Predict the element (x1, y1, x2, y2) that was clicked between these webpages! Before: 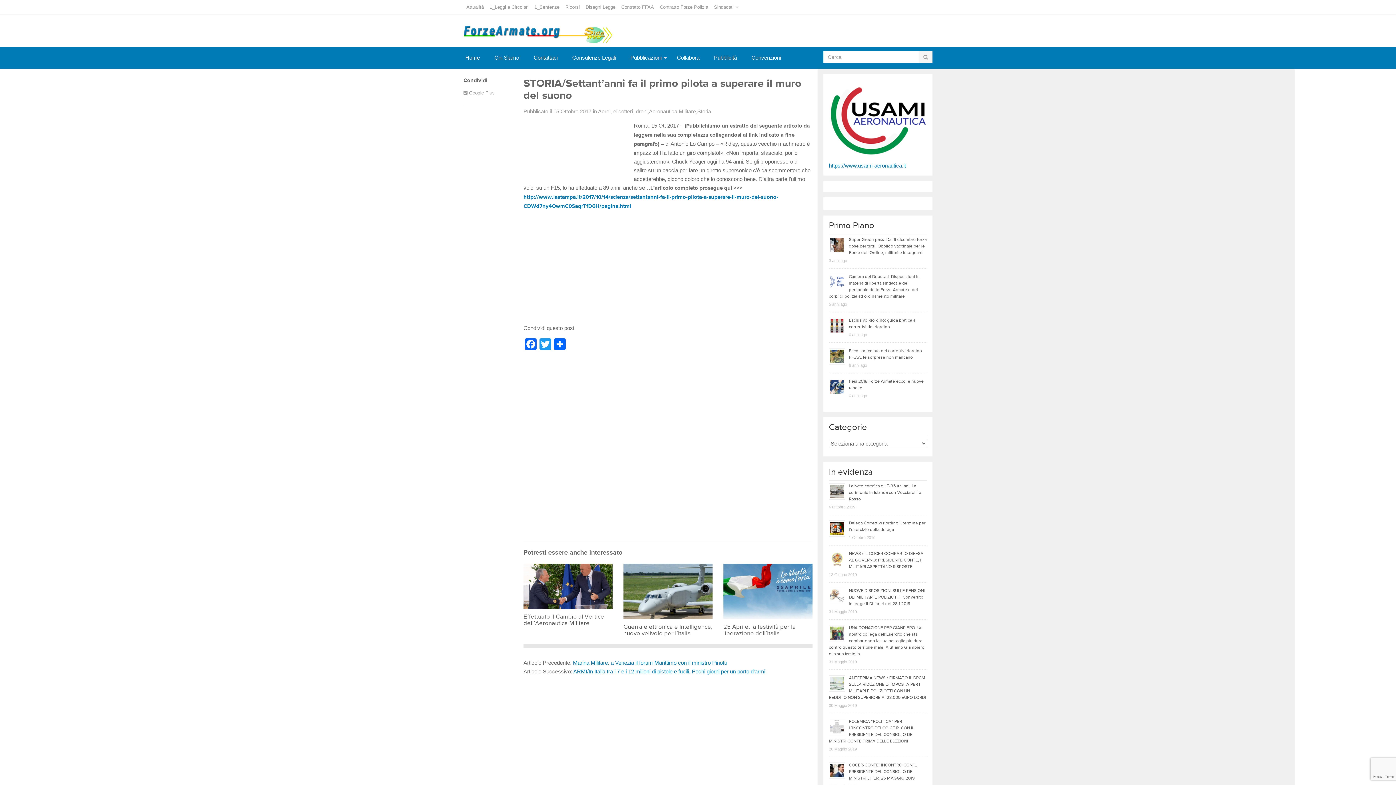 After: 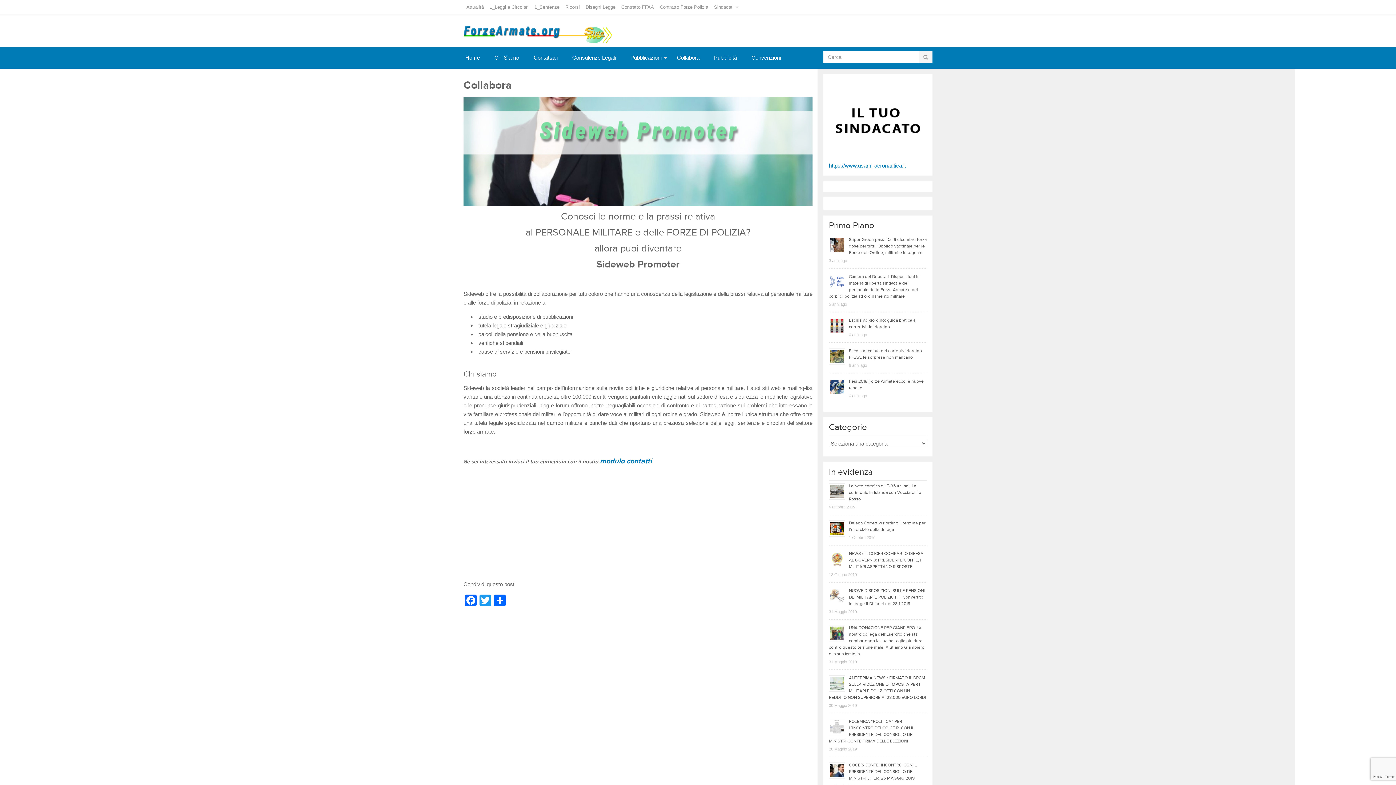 Action: bbox: (669, 54, 706, 76) label: Collabora